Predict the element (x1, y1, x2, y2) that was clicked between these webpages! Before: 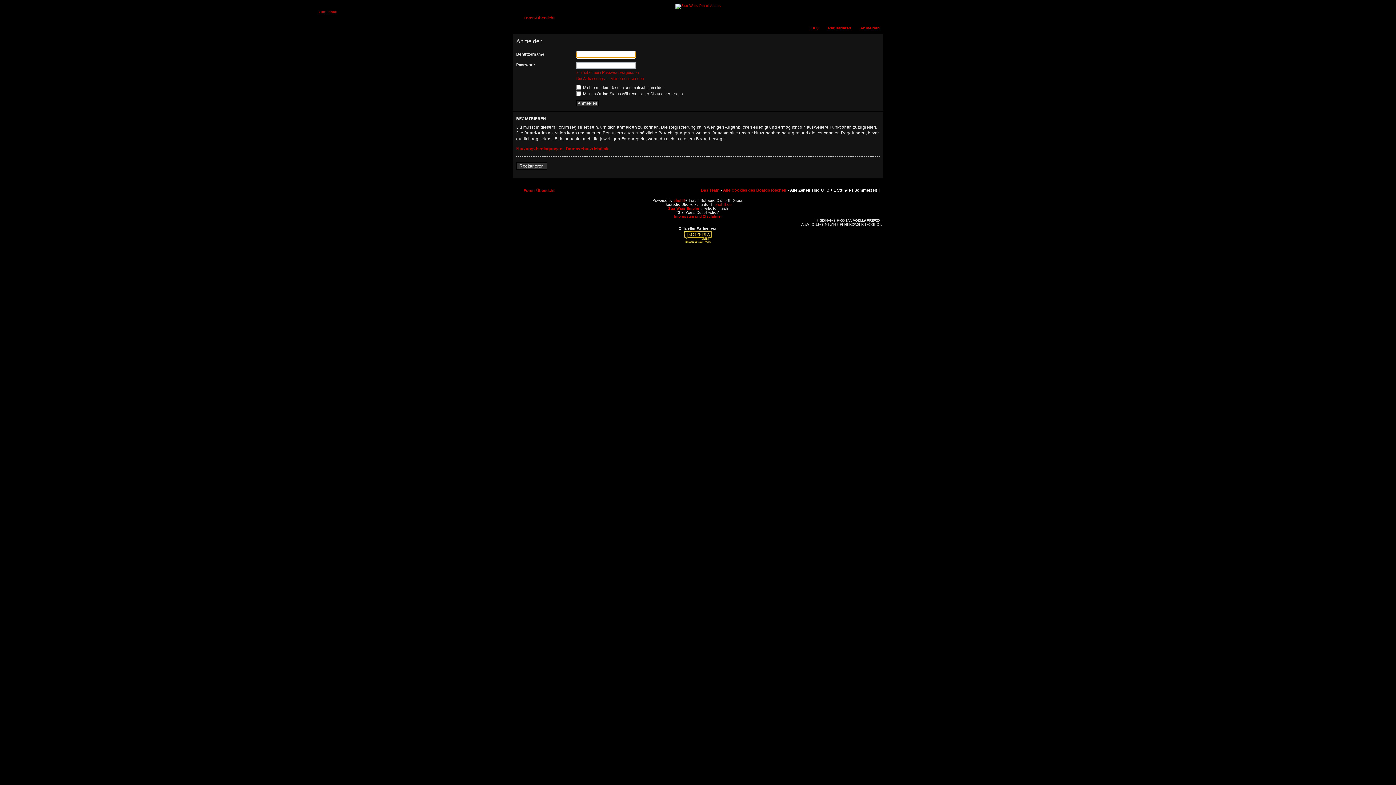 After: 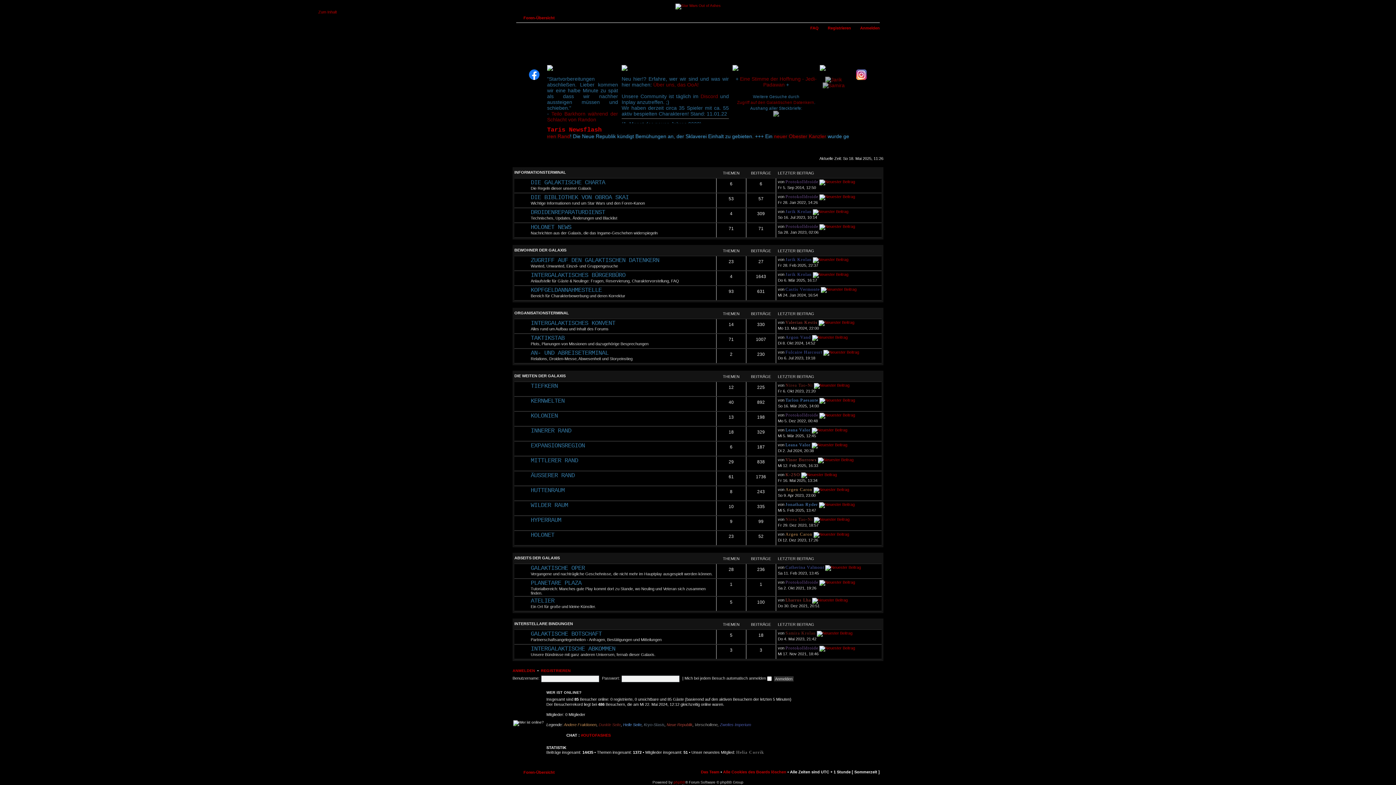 Action: label: Foren-Übersicht bbox: (523, 15, 554, 20)